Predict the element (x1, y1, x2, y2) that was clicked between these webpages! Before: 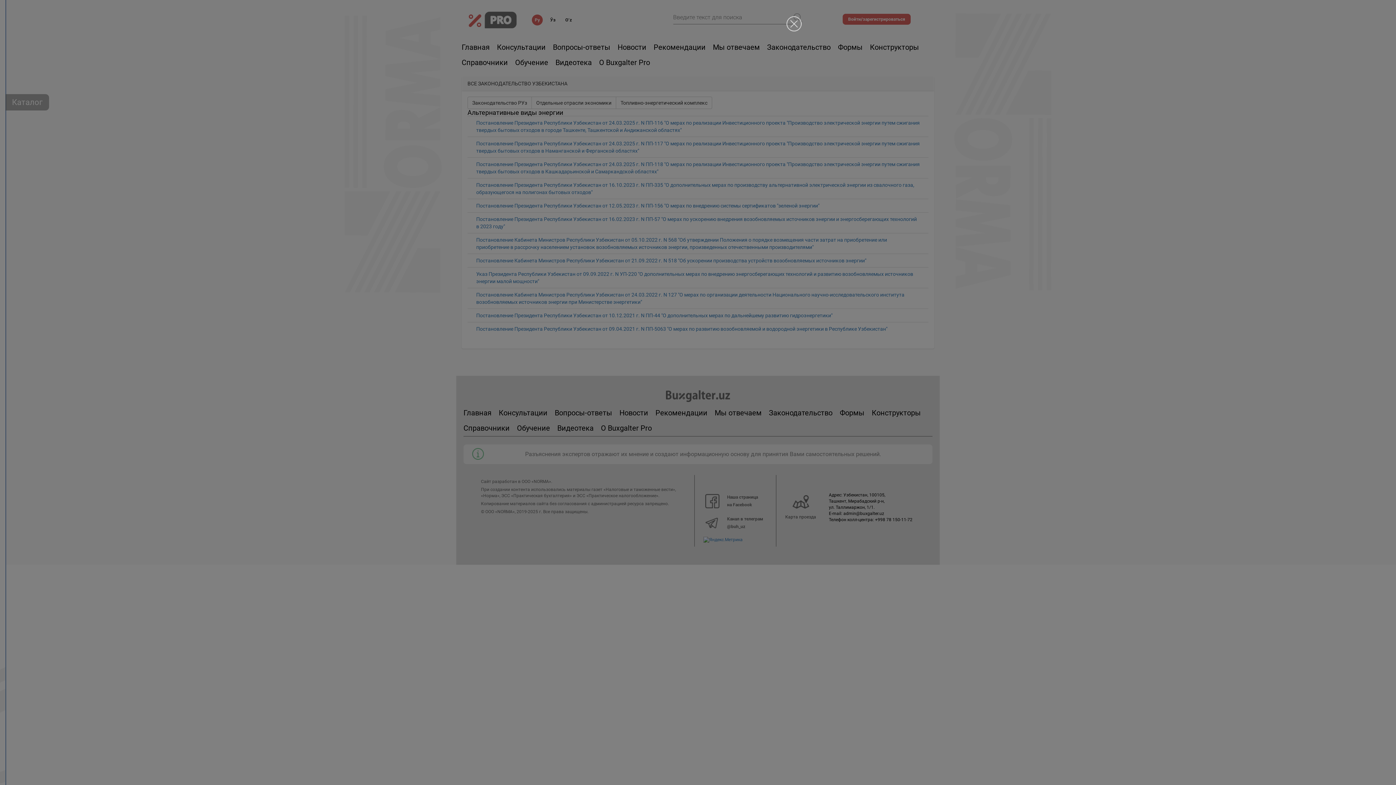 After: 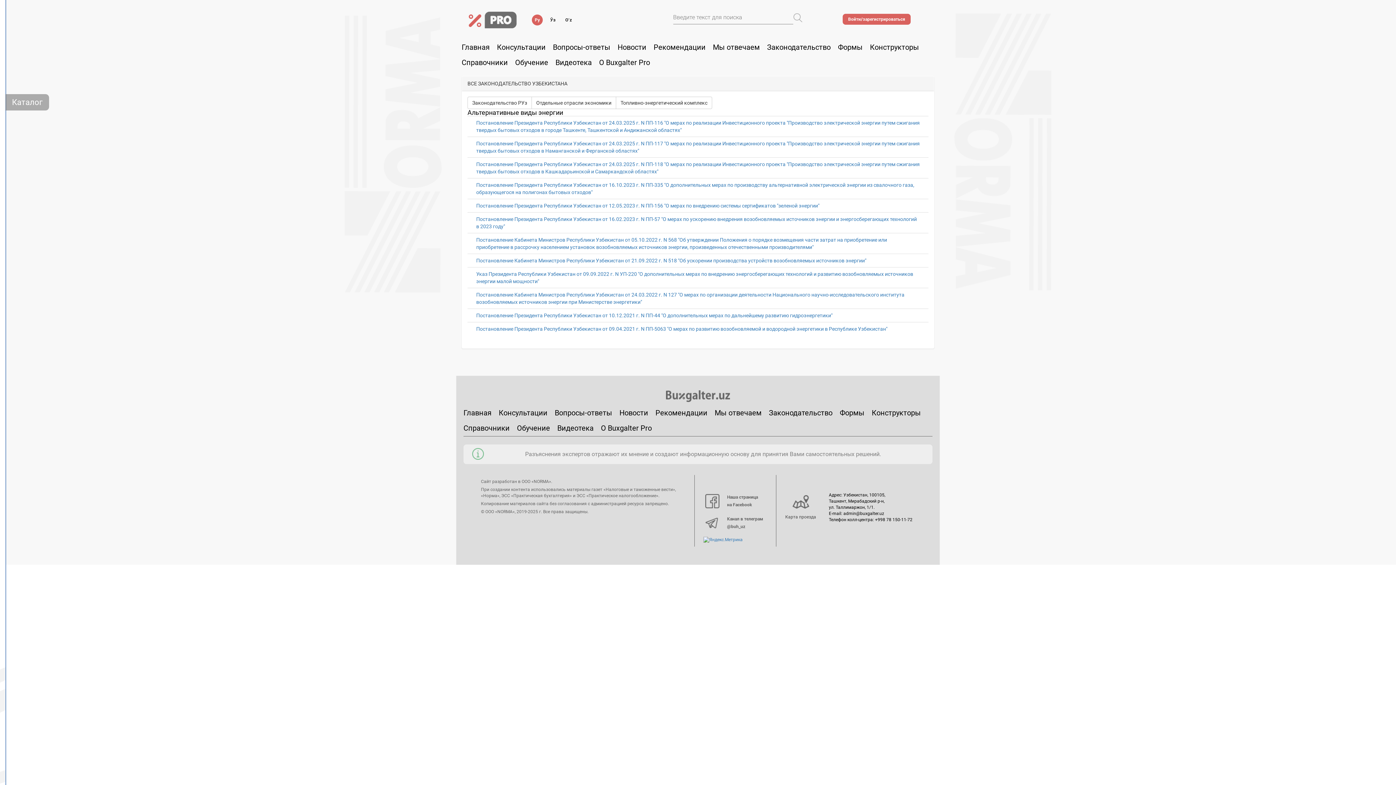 Action: bbox: (786, 16, 801, 31)